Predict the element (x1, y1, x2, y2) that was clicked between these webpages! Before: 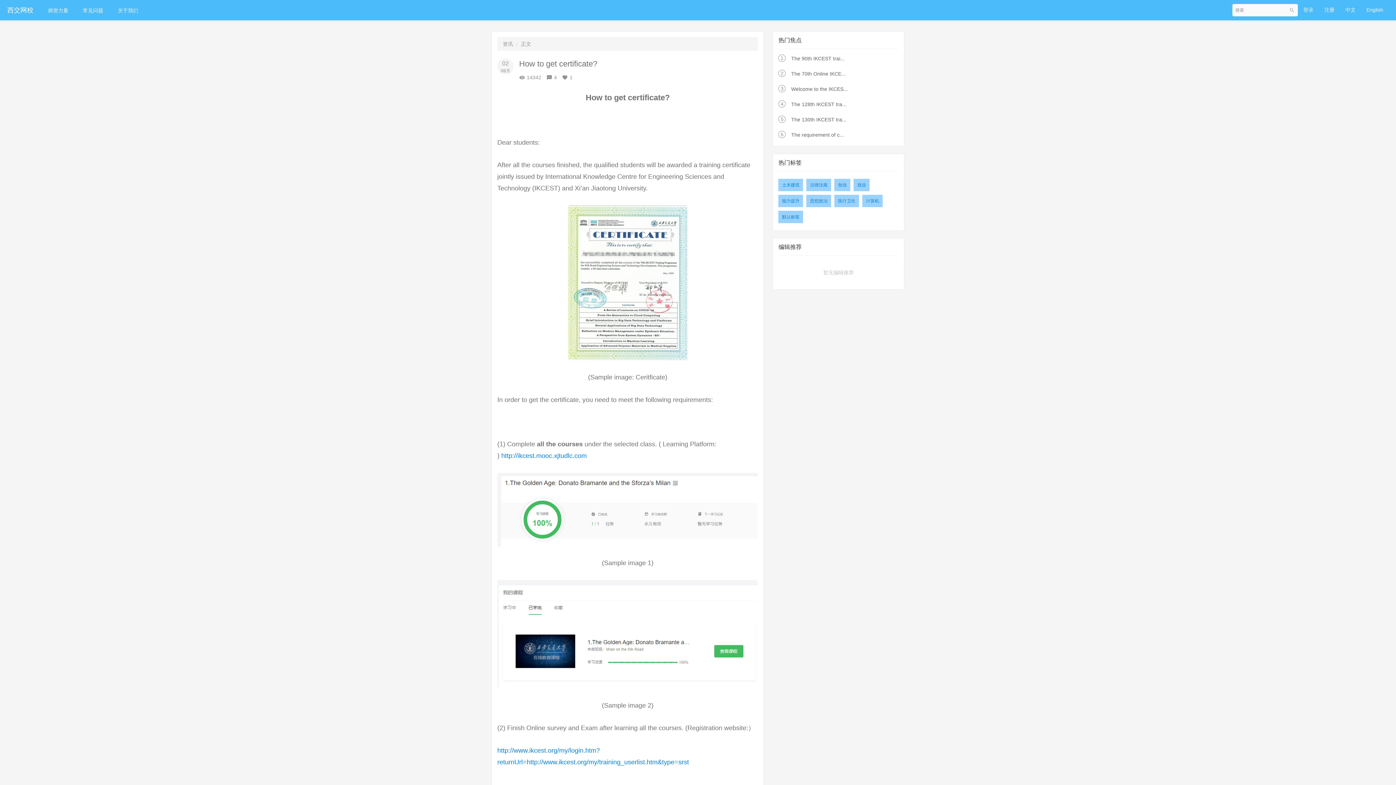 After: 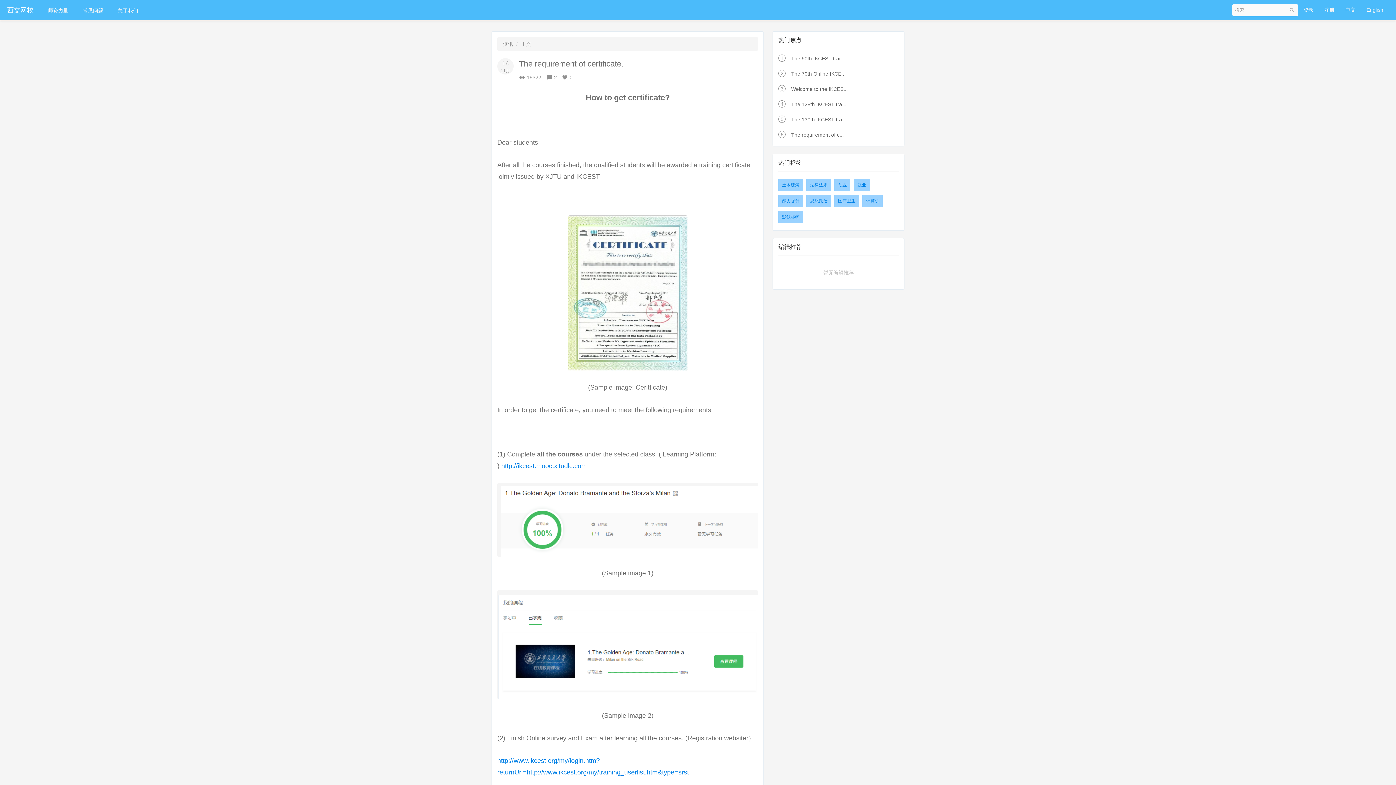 Action: bbox: (791, 132, 844, 137) label: The requirement of c...